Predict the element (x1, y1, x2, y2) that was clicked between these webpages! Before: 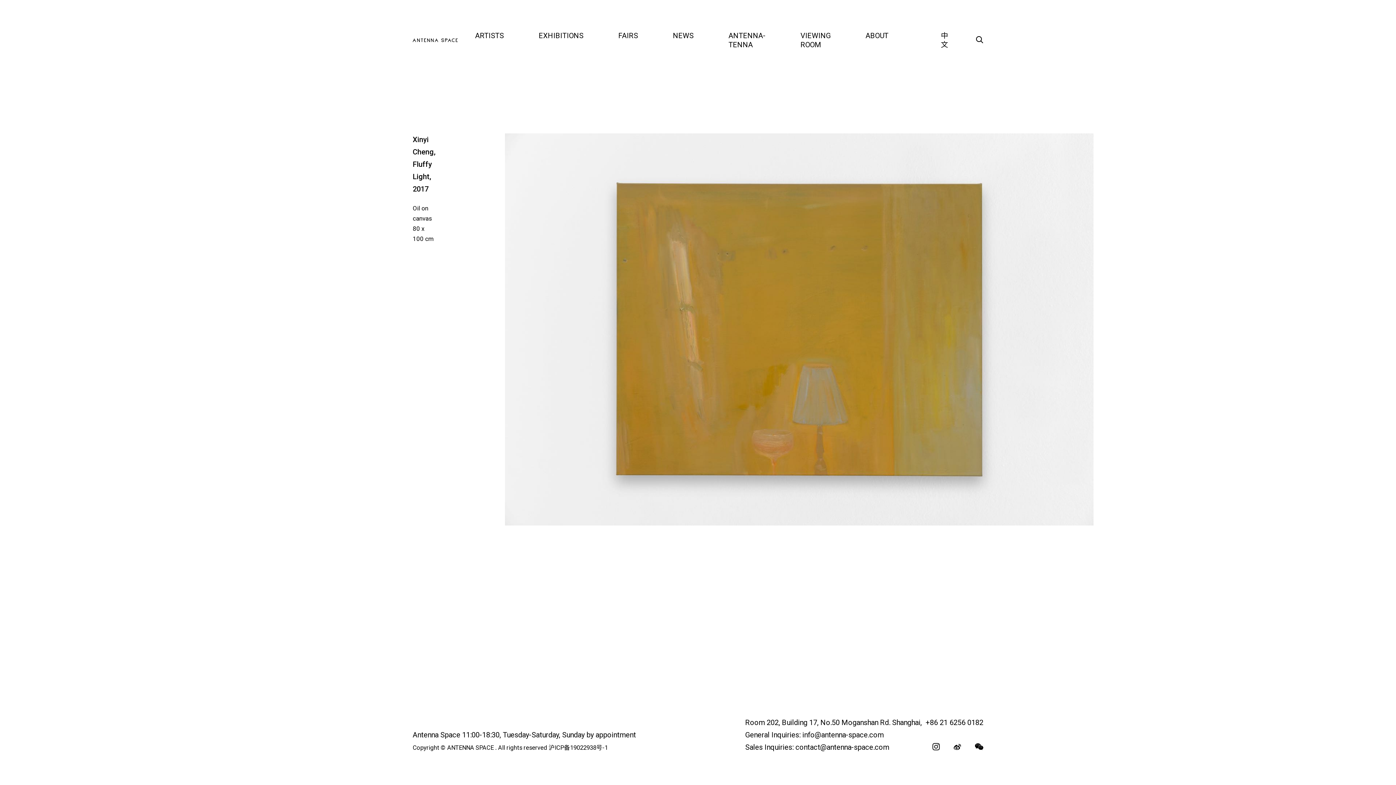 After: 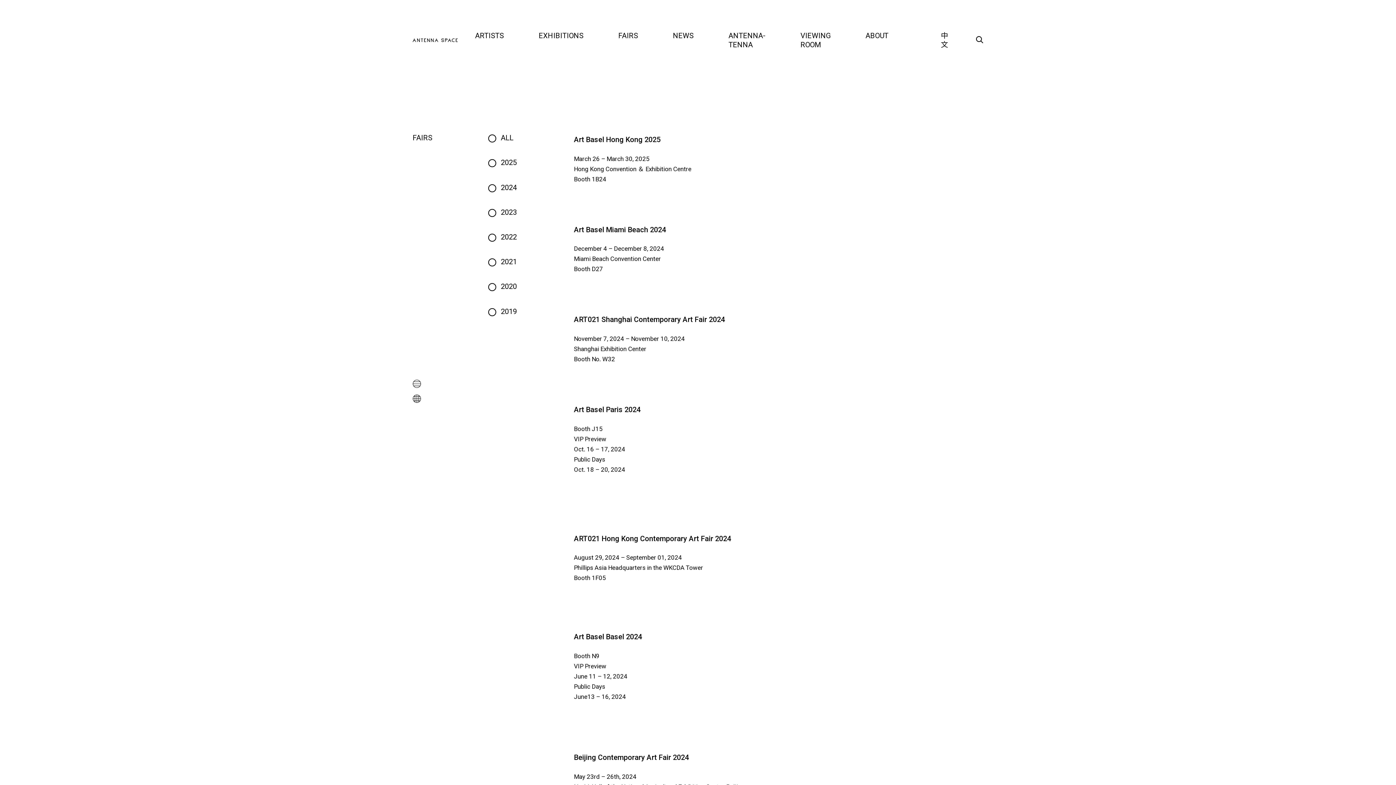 Action: bbox: (618, 31, 638, 40) label: FAIRS